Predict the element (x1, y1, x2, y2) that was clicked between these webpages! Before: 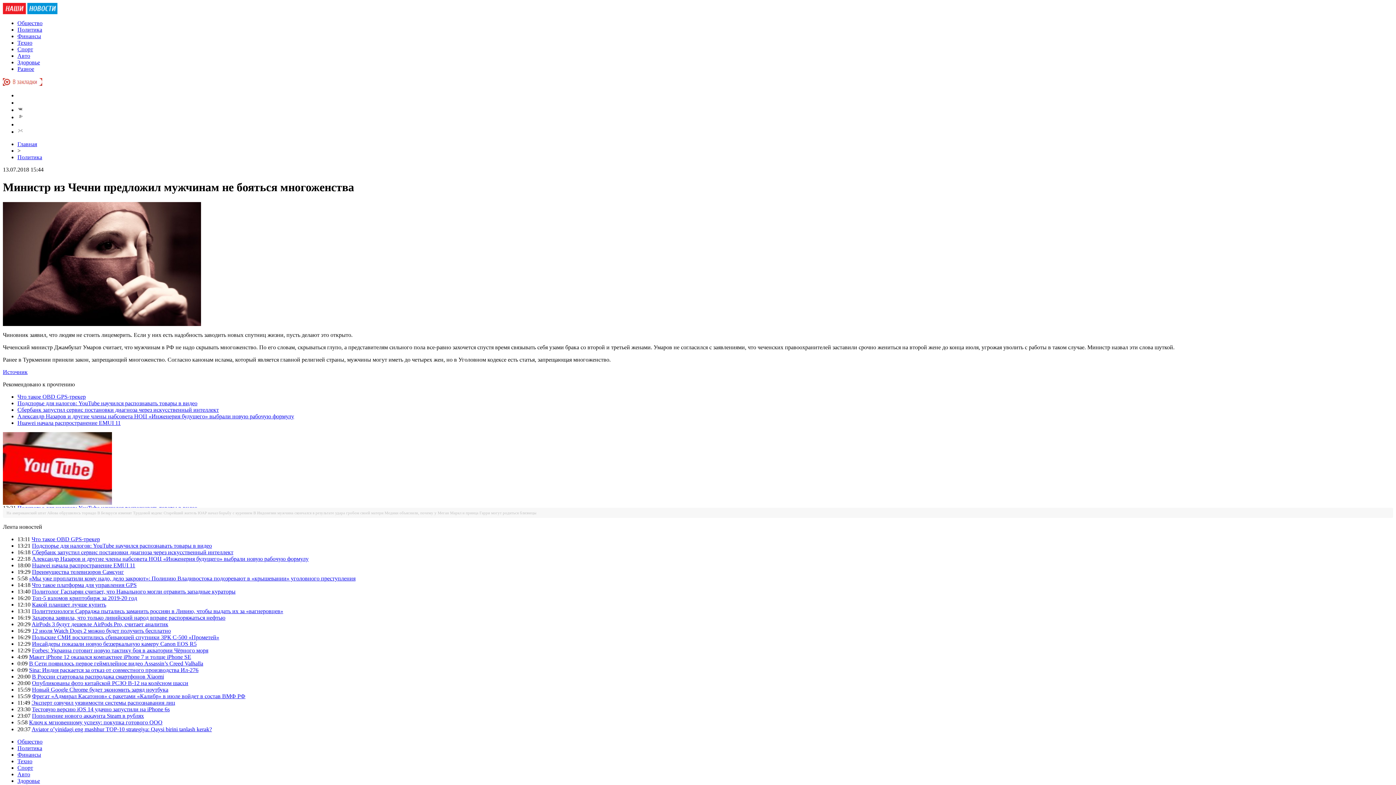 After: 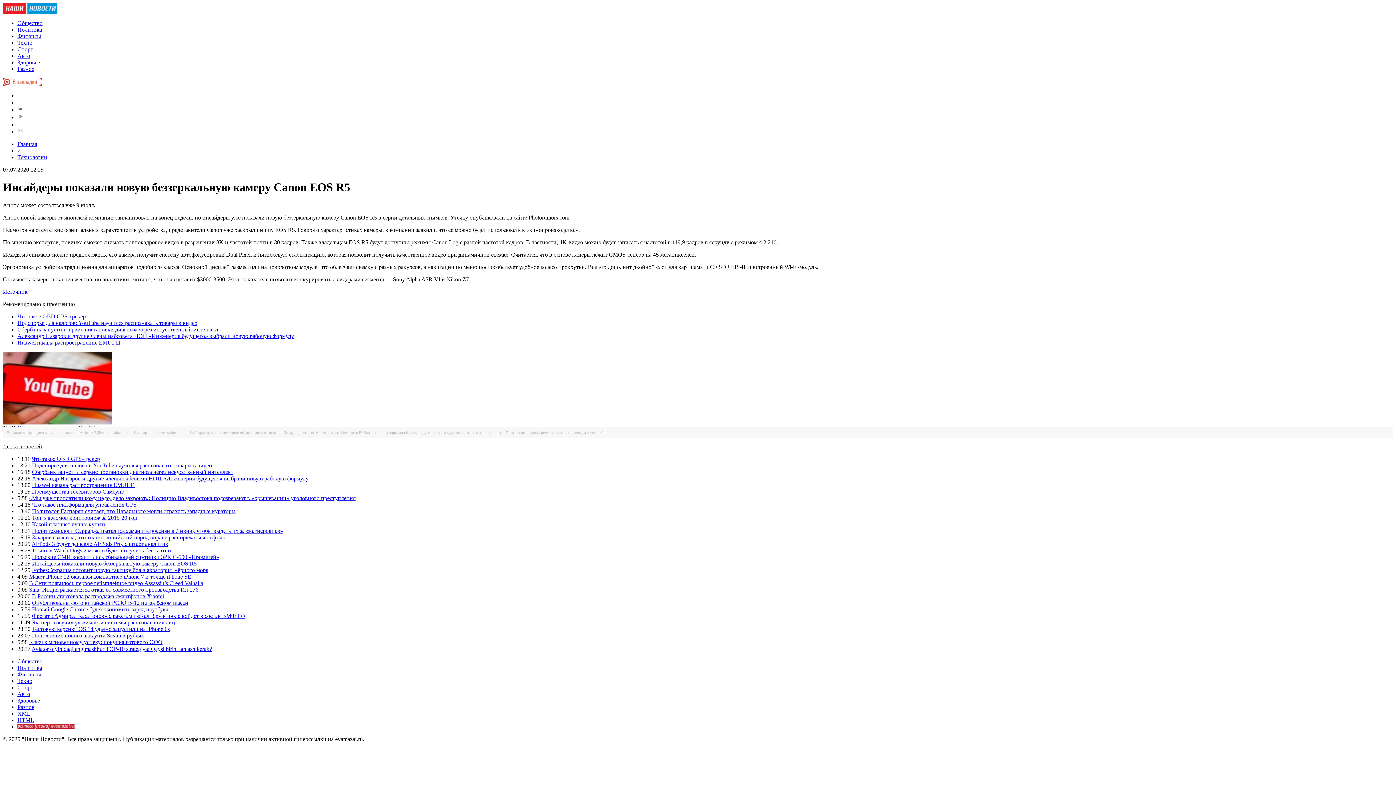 Action: bbox: (32, 640, 196, 647) label: Инсайдеры показали новую беззеркальную камеру Canon EOS R5